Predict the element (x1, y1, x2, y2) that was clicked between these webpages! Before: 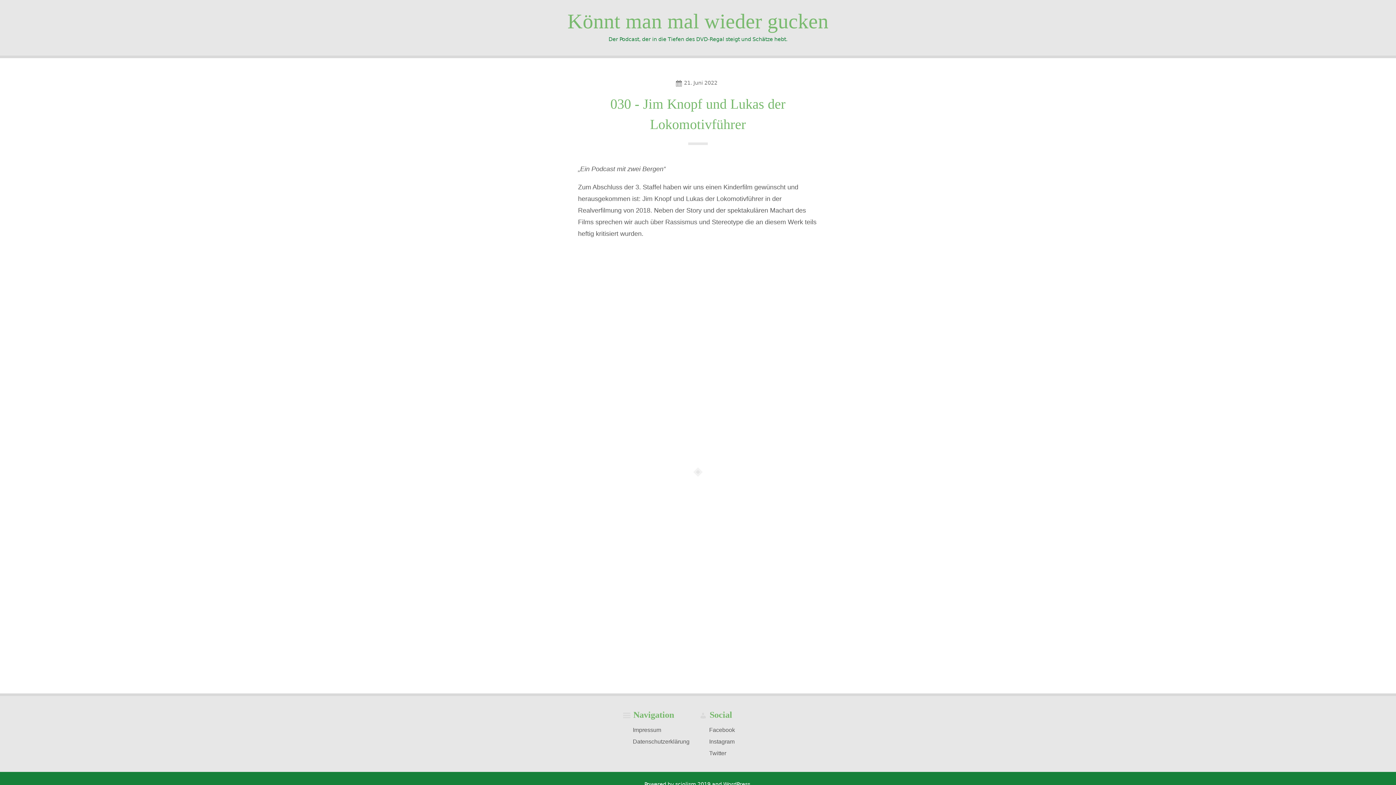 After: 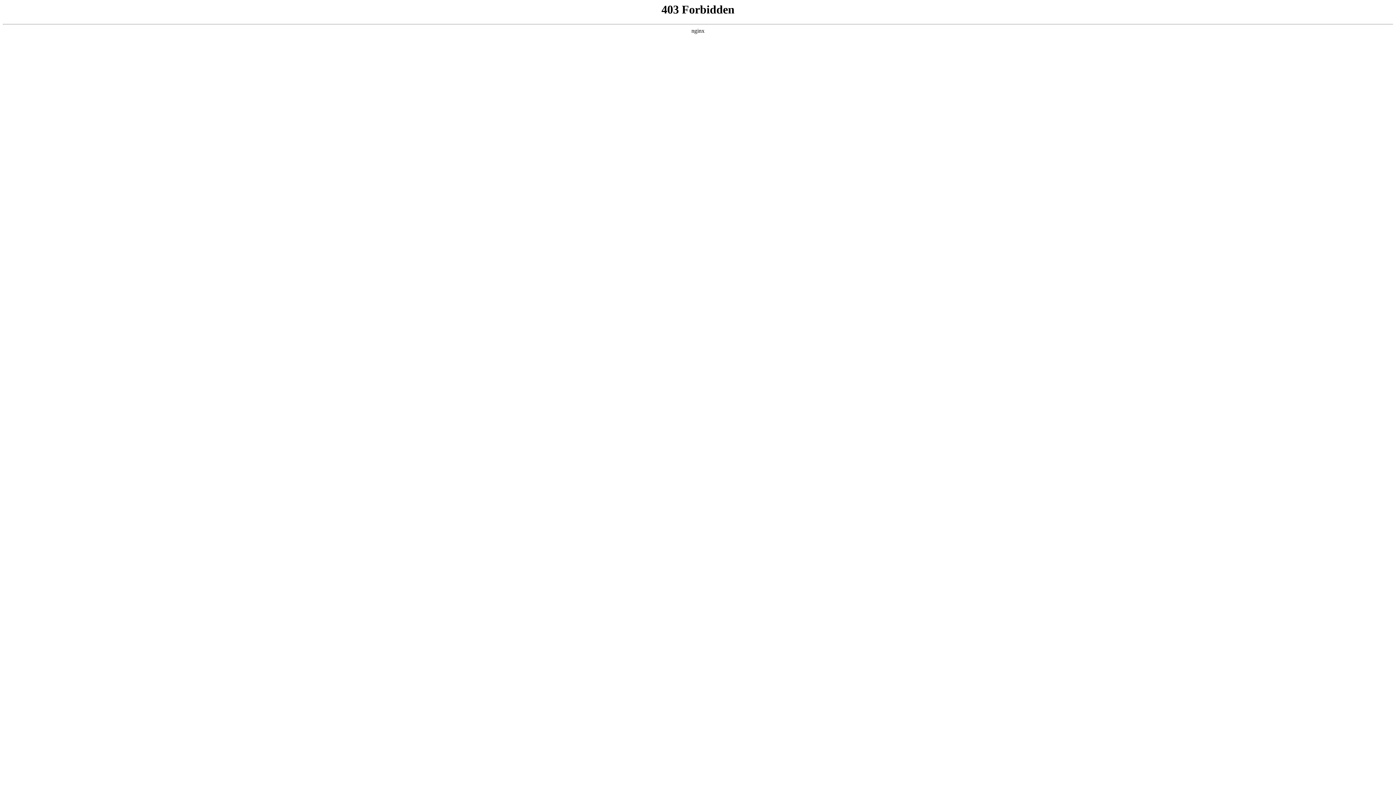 Action: label: WordPress bbox: (723, 781, 750, 787)